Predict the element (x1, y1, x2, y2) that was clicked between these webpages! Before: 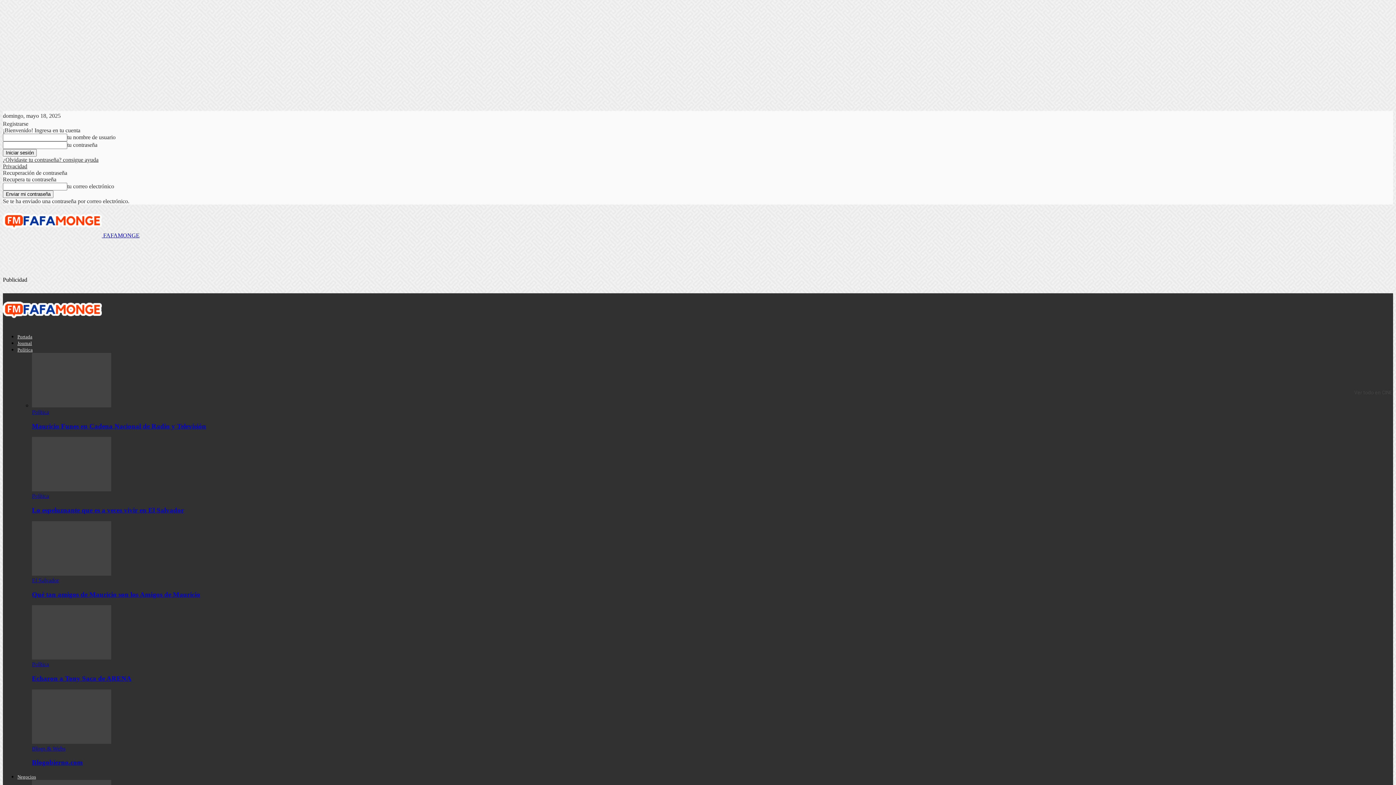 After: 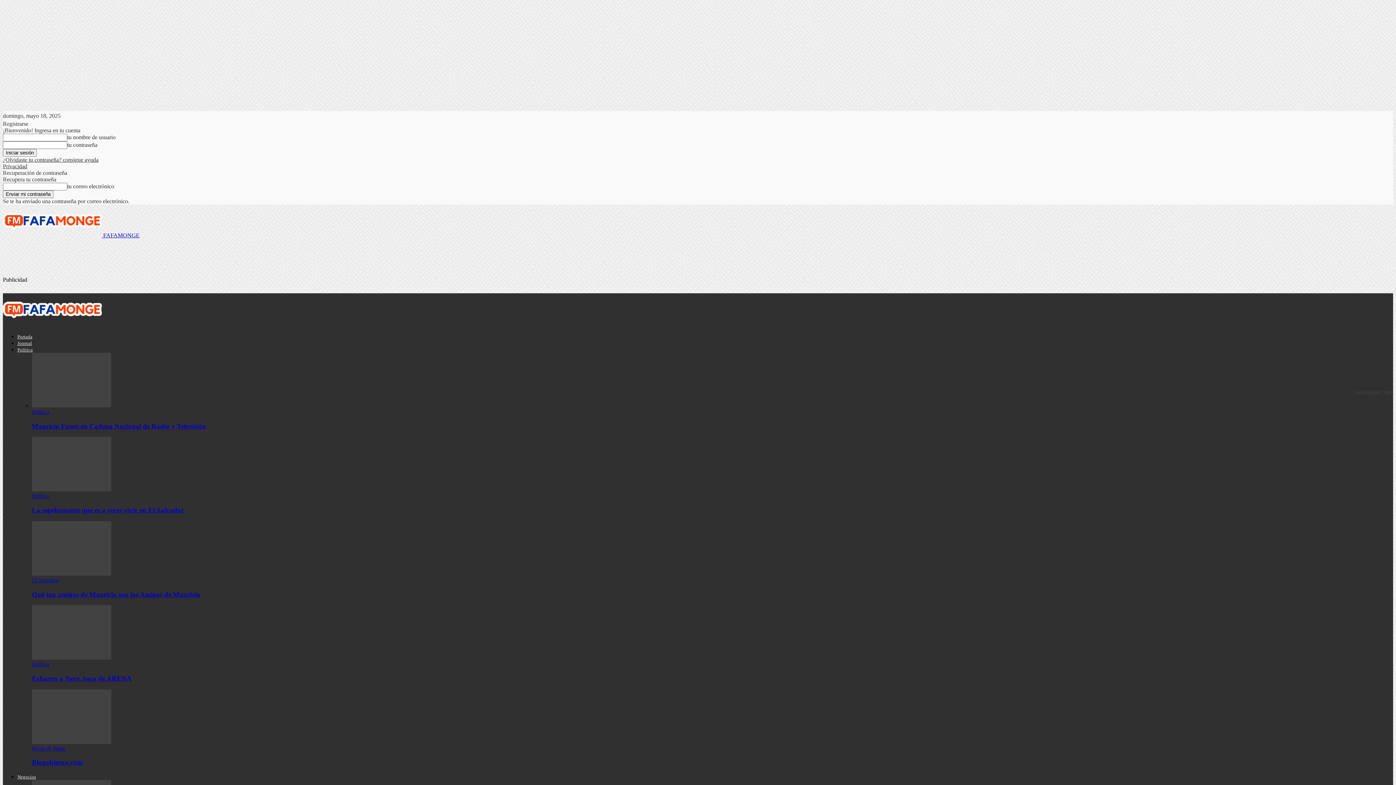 Action: bbox: (2, 156, 98, 162) label: ¿Olvidaste tu contraseña? consigue ayuda